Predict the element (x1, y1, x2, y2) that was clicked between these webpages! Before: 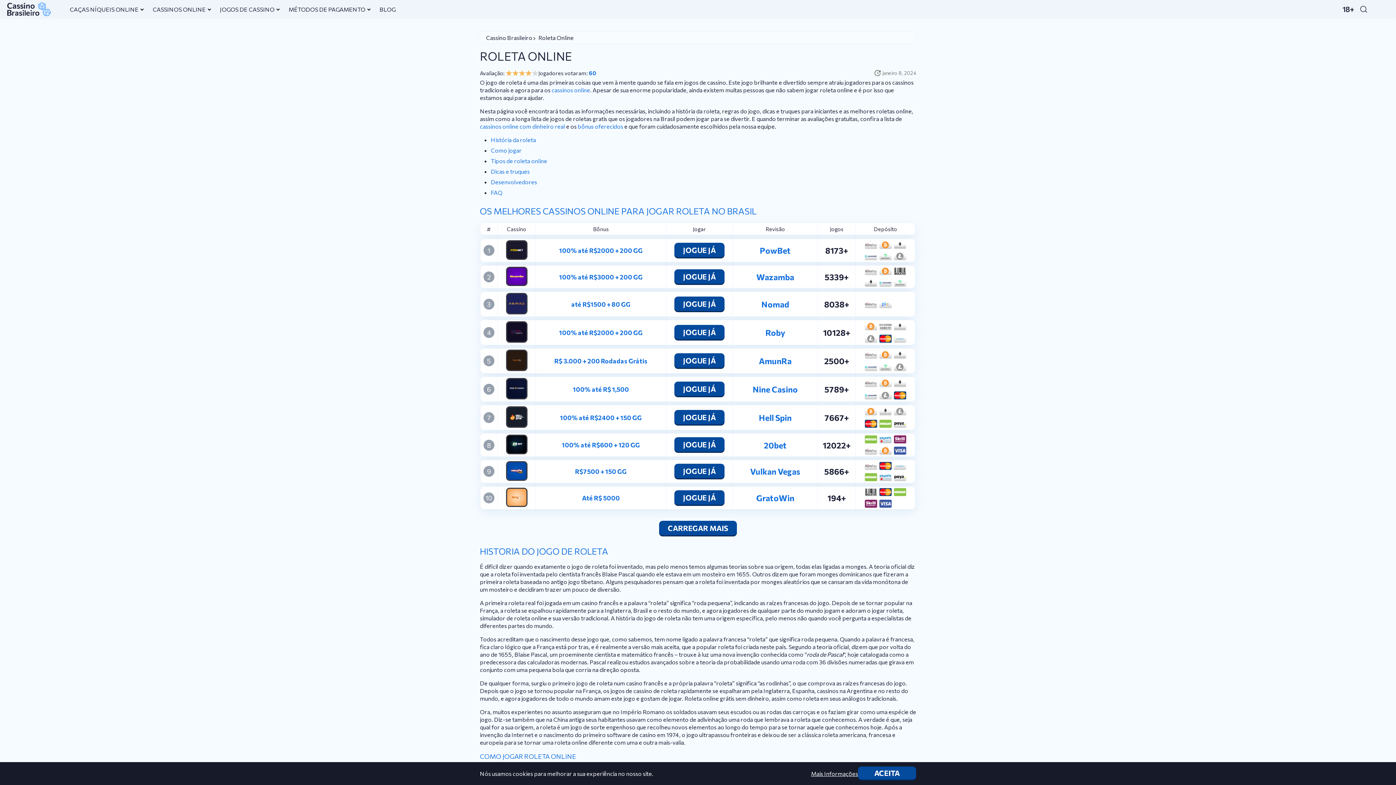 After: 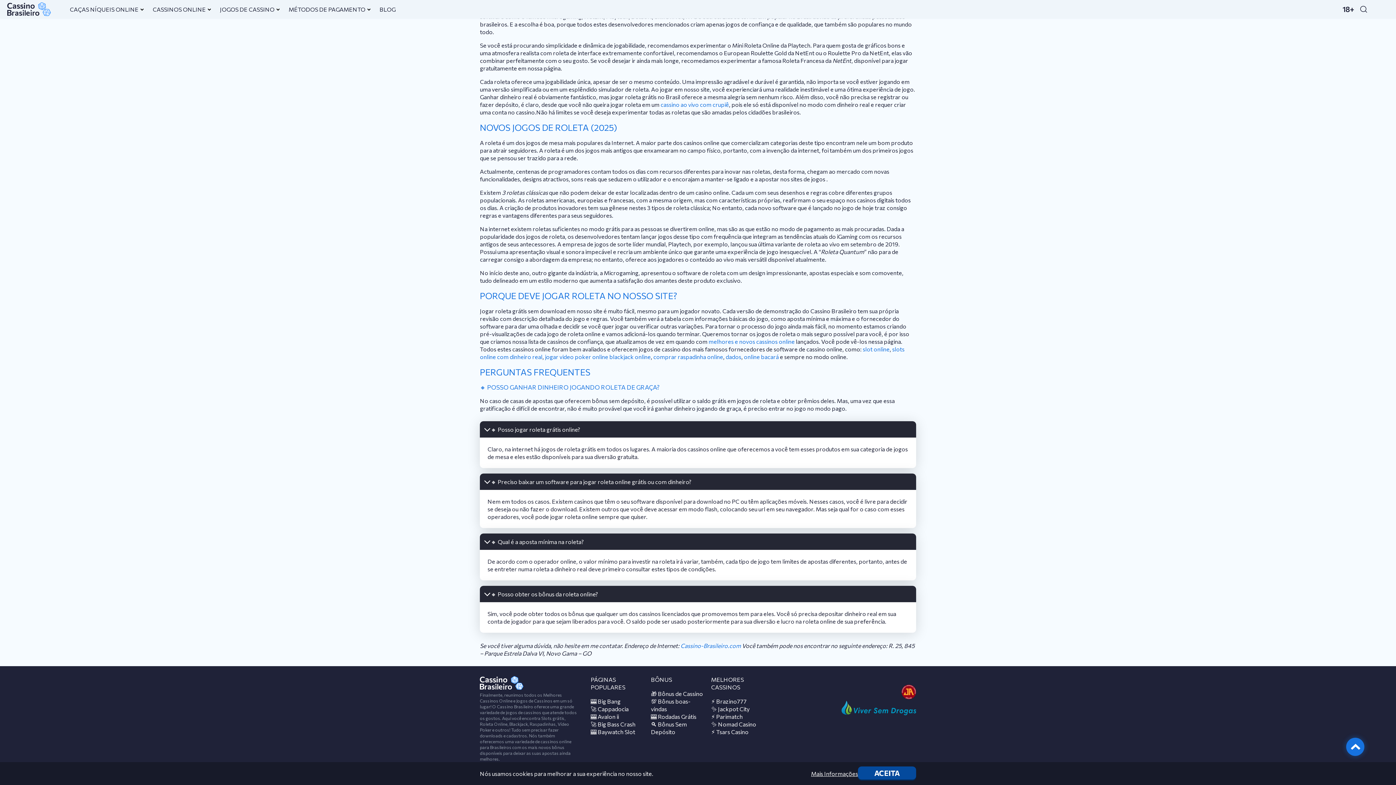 Action: label: FAQ bbox: (490, 189, 502, 196)